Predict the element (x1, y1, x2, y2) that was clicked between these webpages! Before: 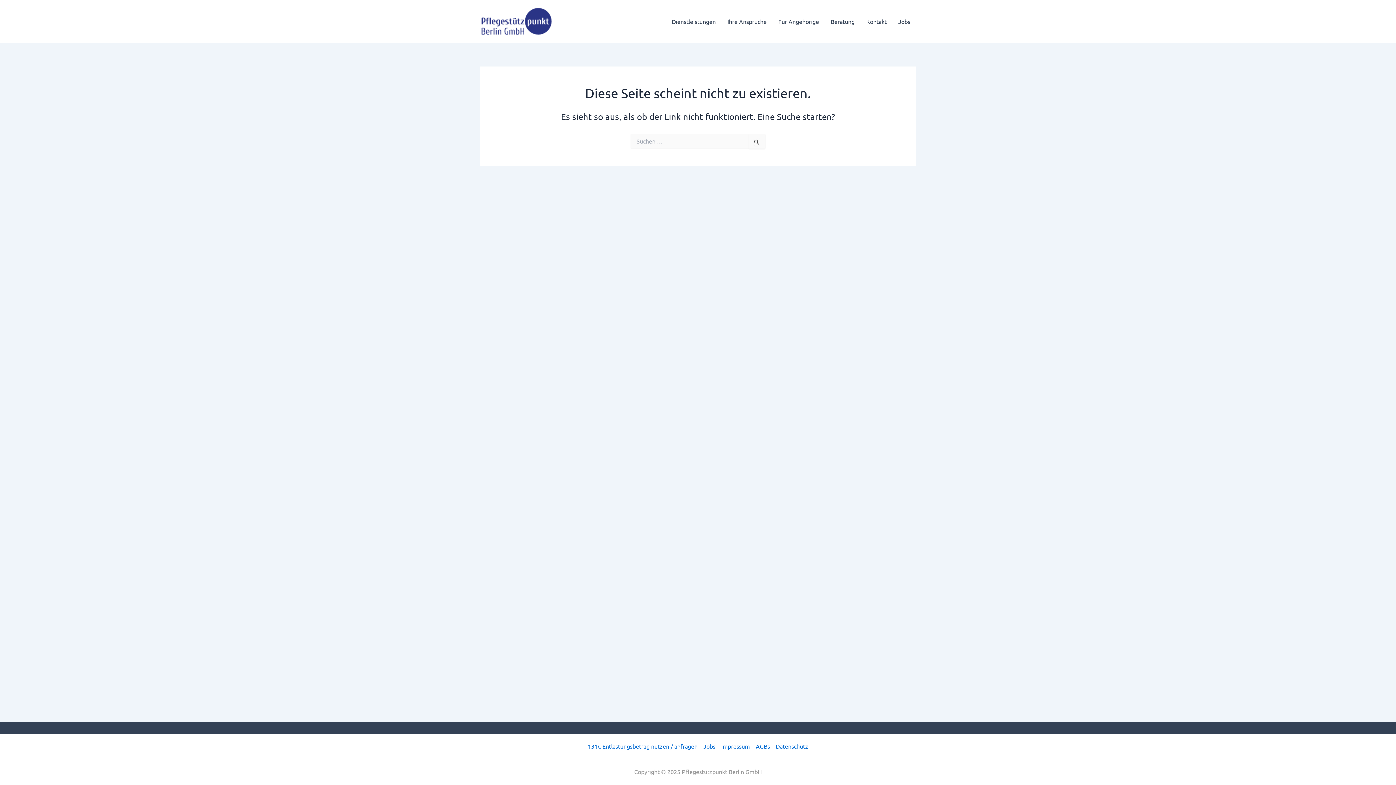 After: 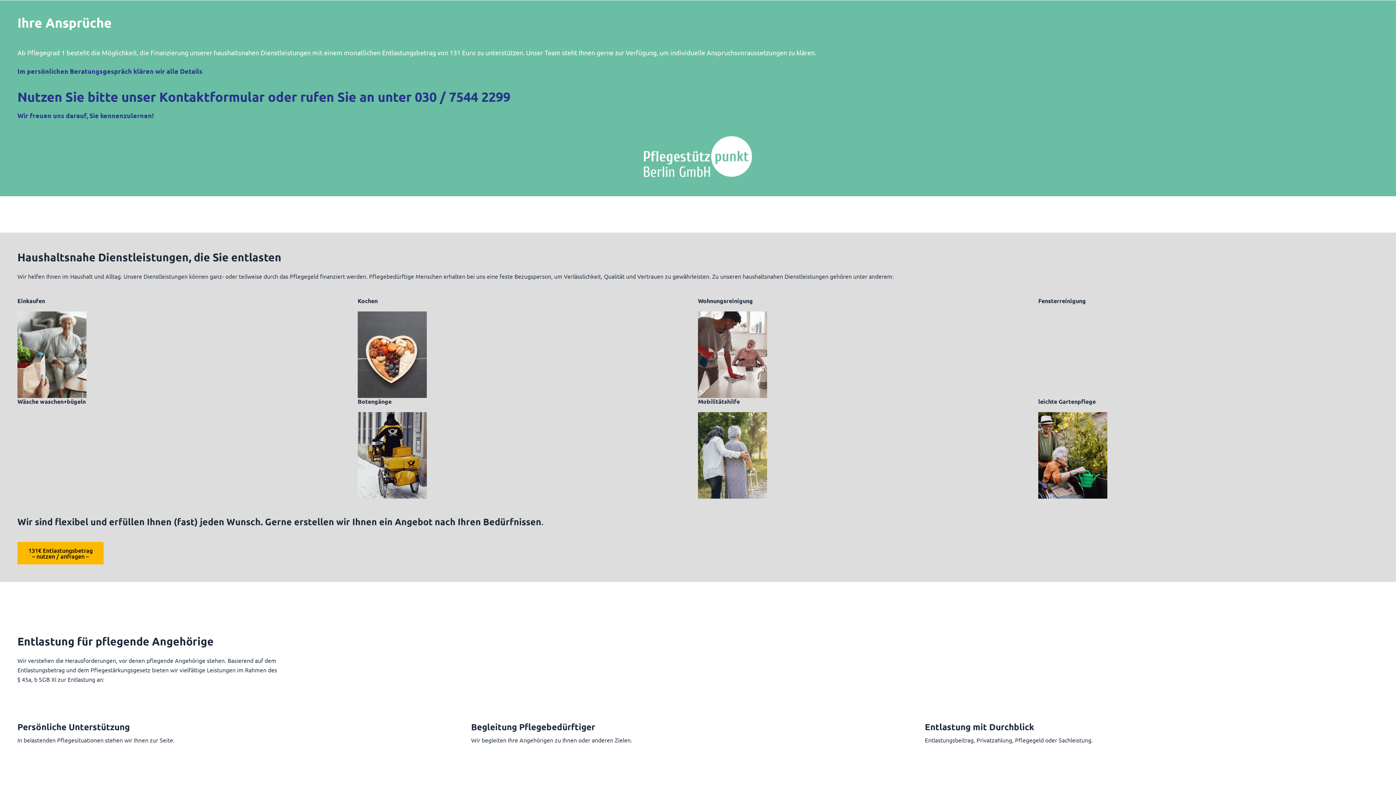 Action: label: Ihre Ansprüche bbox: (721, 16, 772, 26)